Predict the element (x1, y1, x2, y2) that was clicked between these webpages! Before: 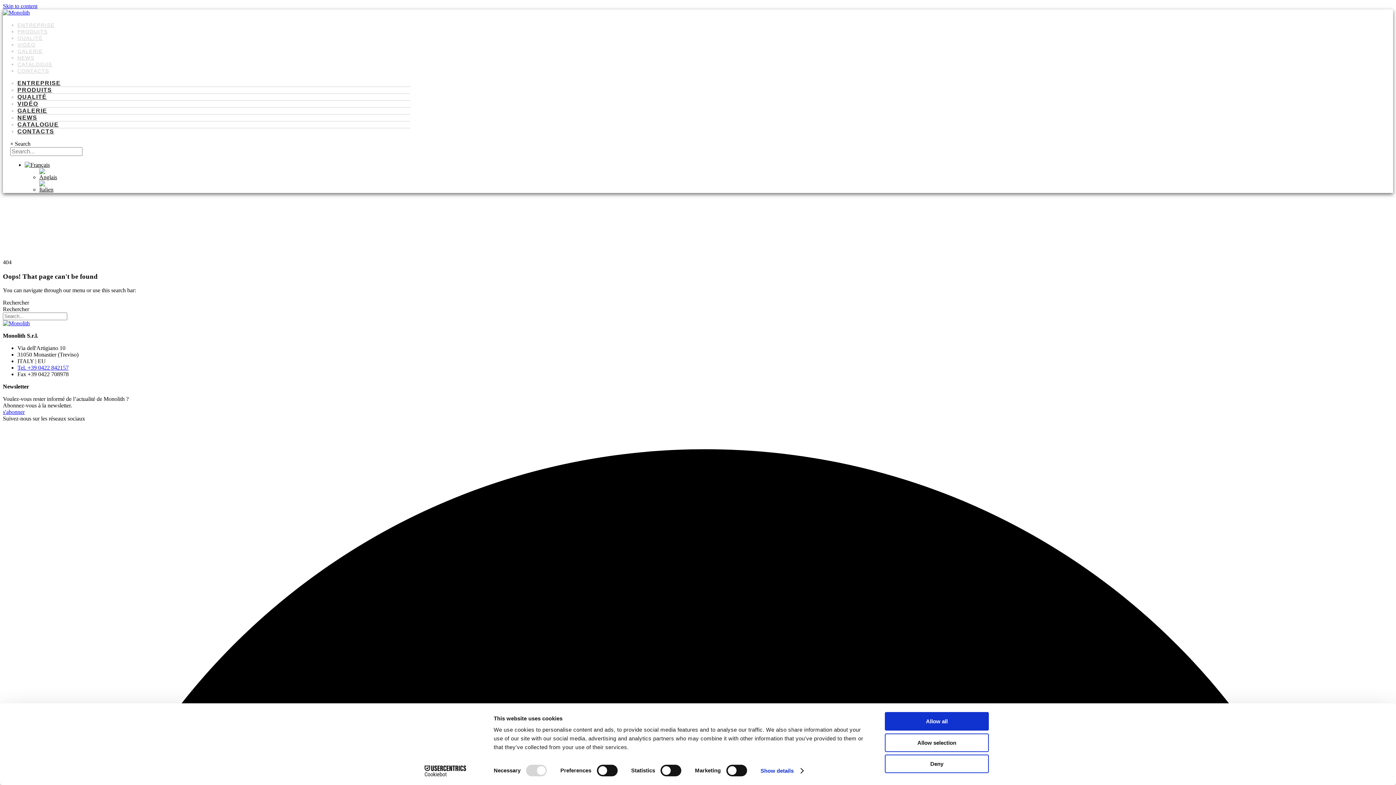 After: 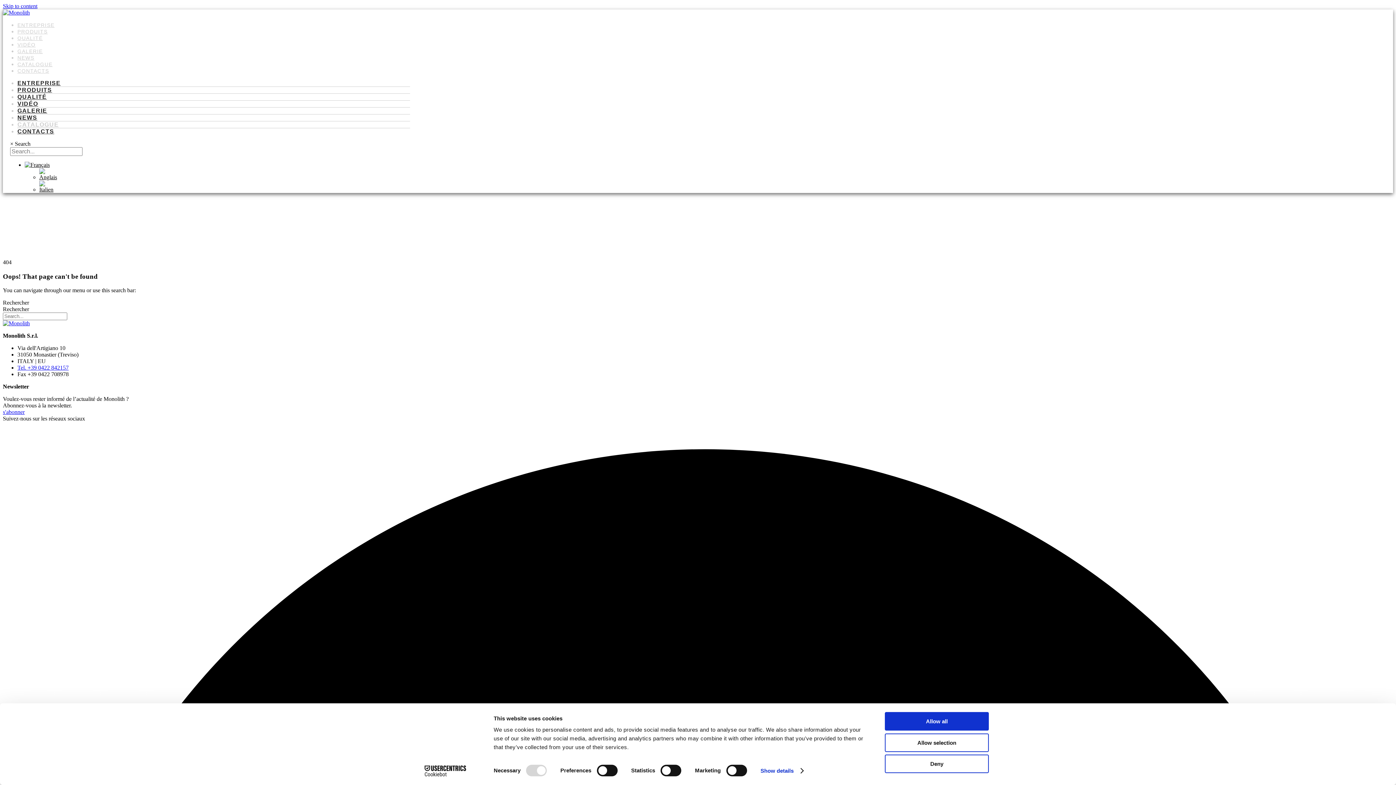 Action: label: CATALOGUE bbox: (17, 121, 58, 127)